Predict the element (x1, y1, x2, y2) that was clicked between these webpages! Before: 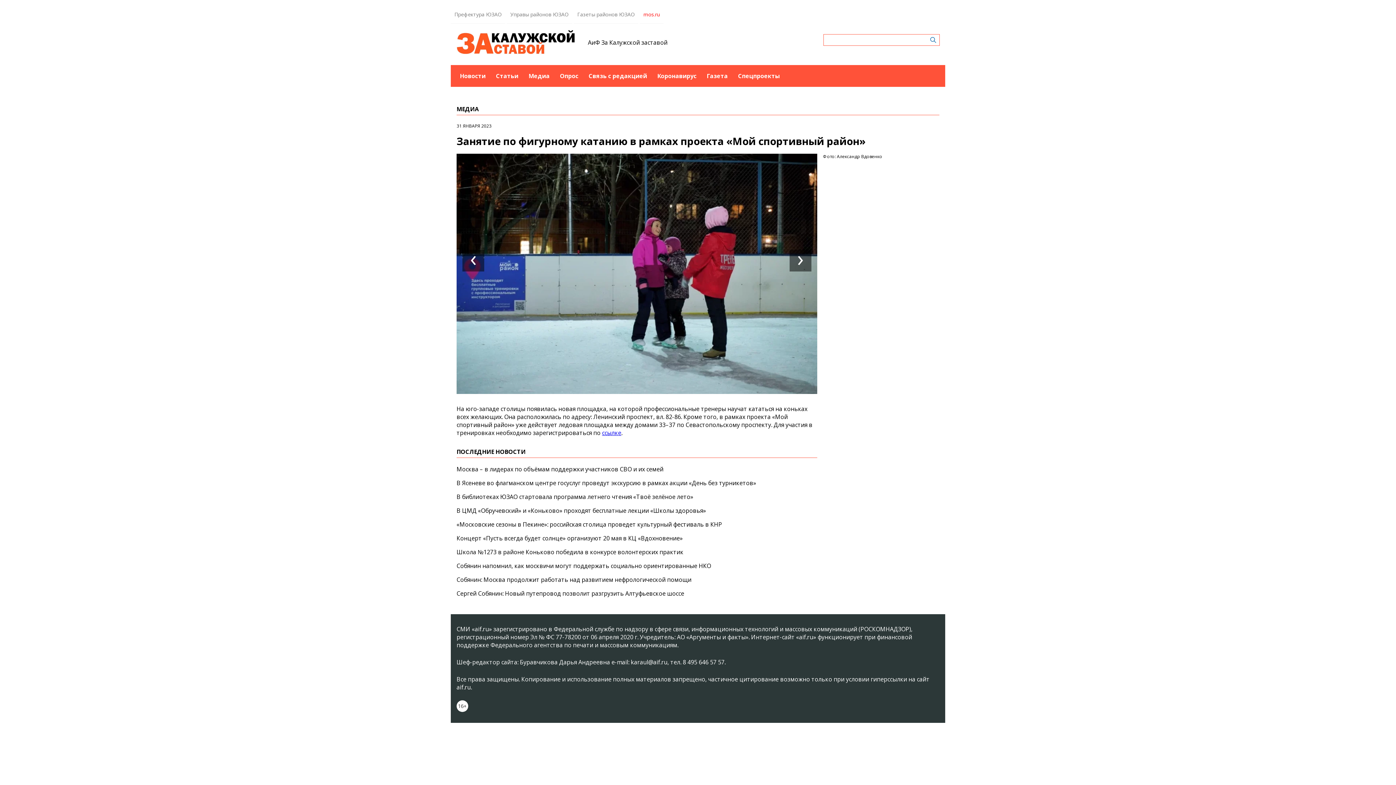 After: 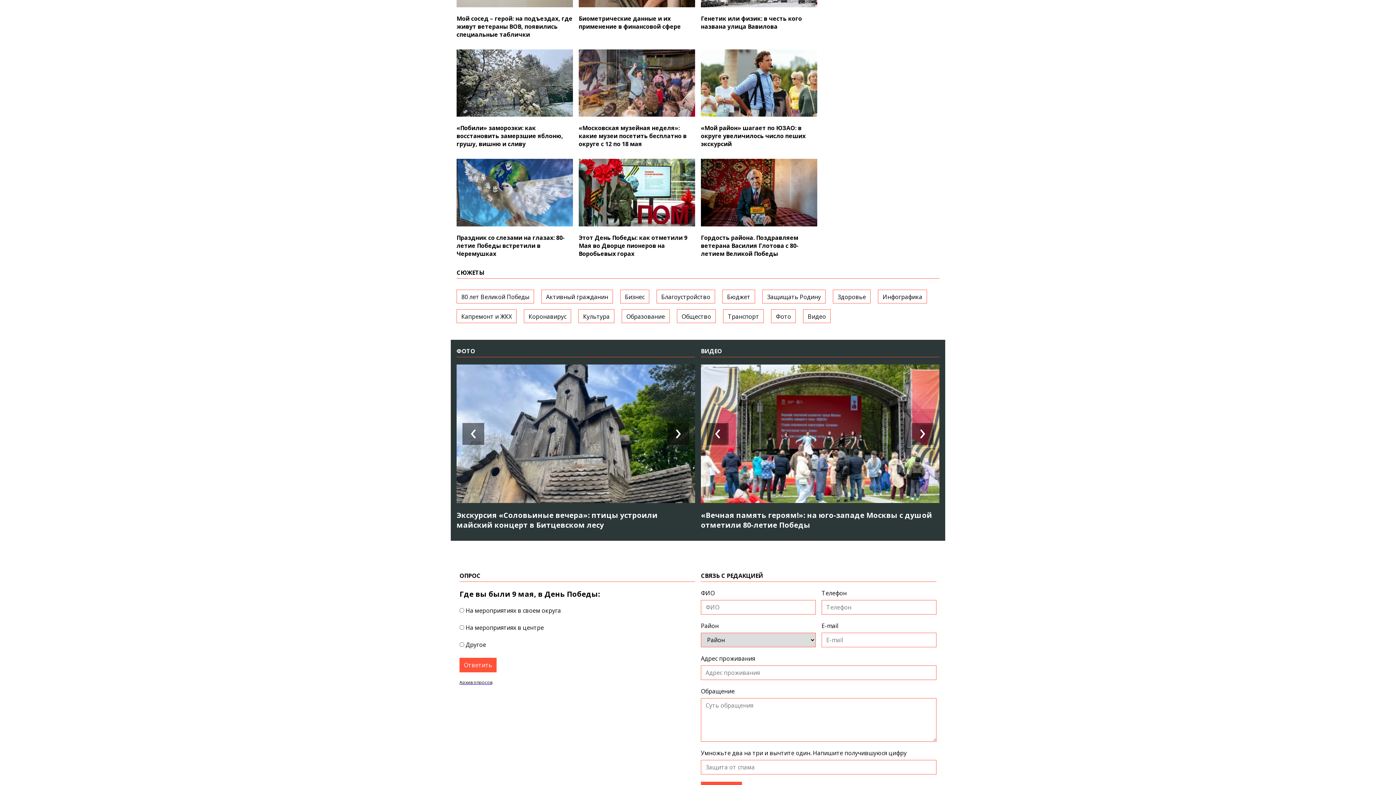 Action: label: Связь с редакцией bbox: (588, 65, 647, 86)